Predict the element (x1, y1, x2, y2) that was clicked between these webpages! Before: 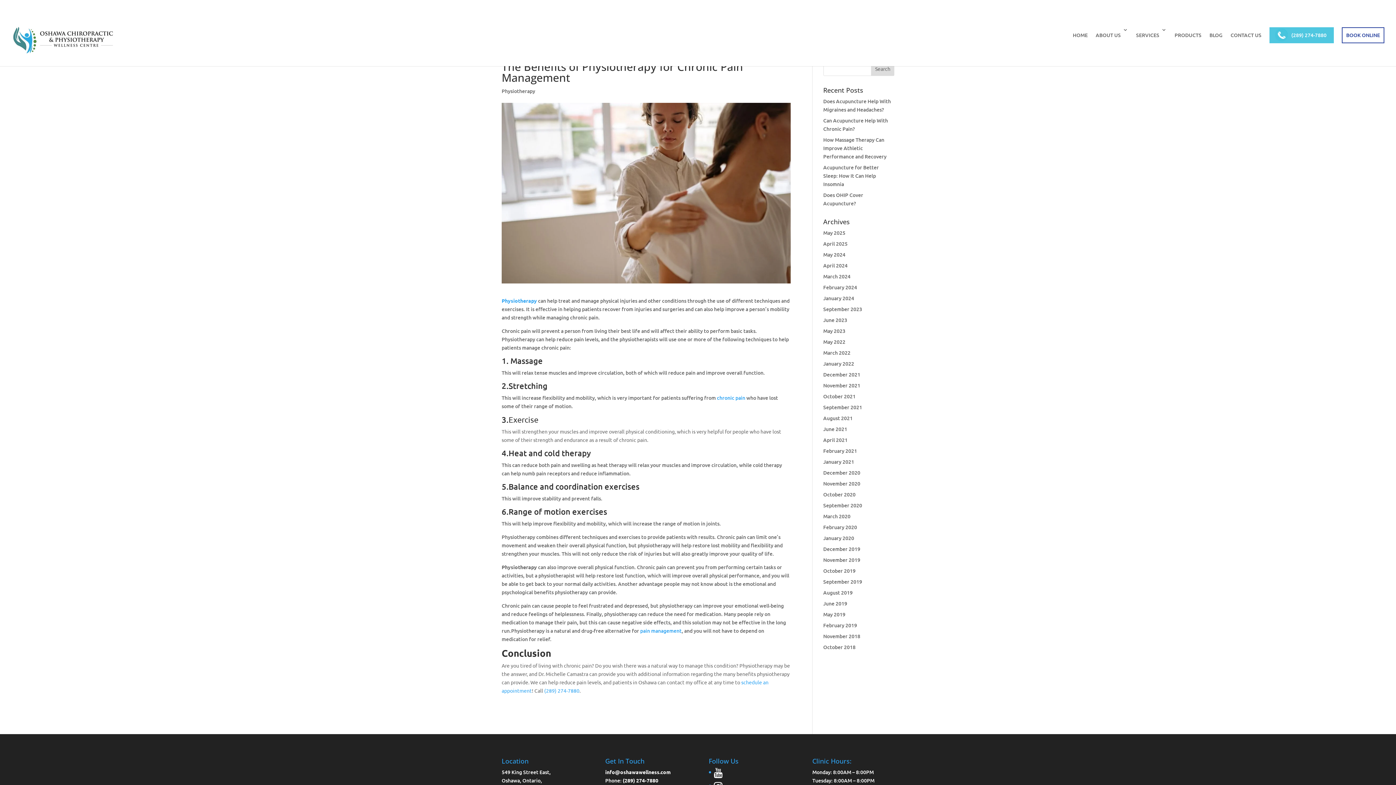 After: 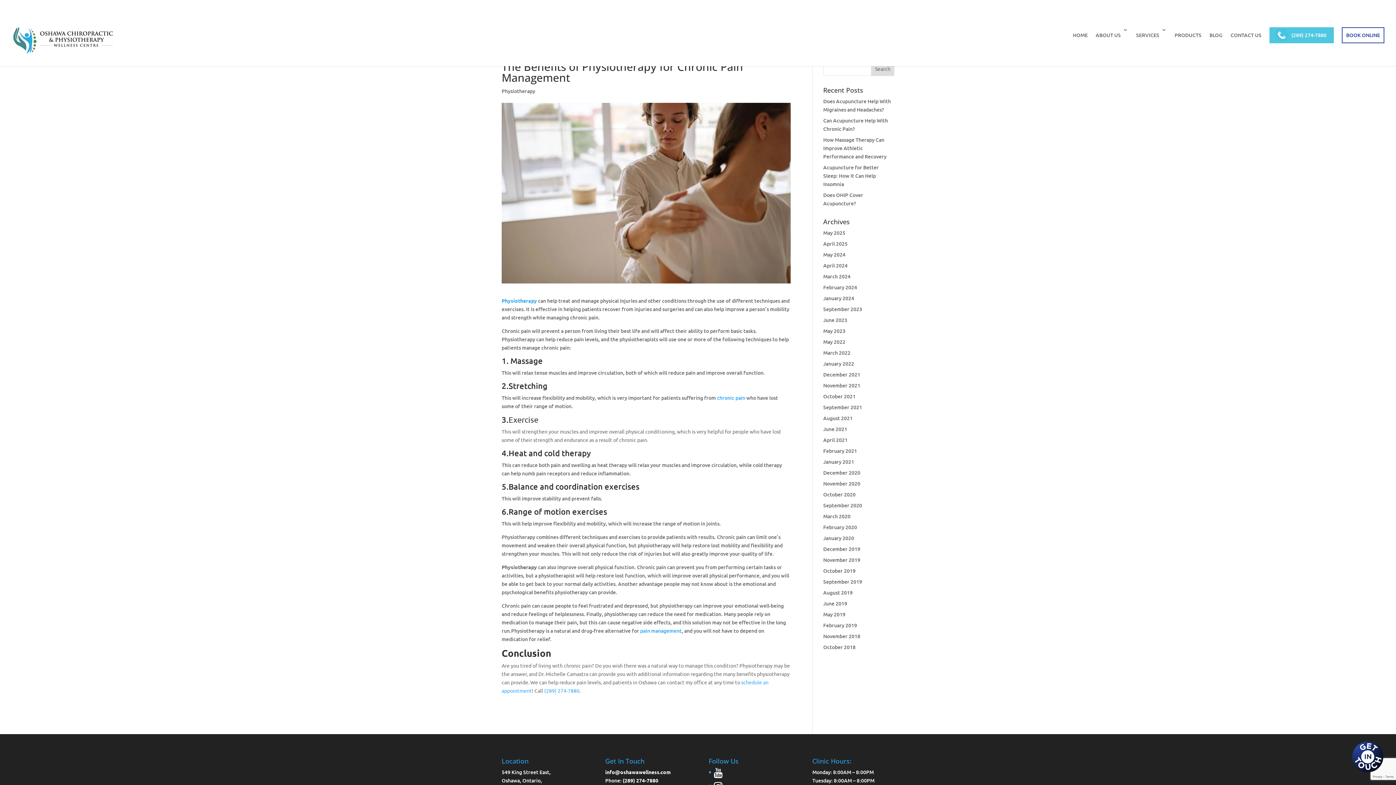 Action: bbox: (605, 769, 670, 775) label: info@oshawawellness.com